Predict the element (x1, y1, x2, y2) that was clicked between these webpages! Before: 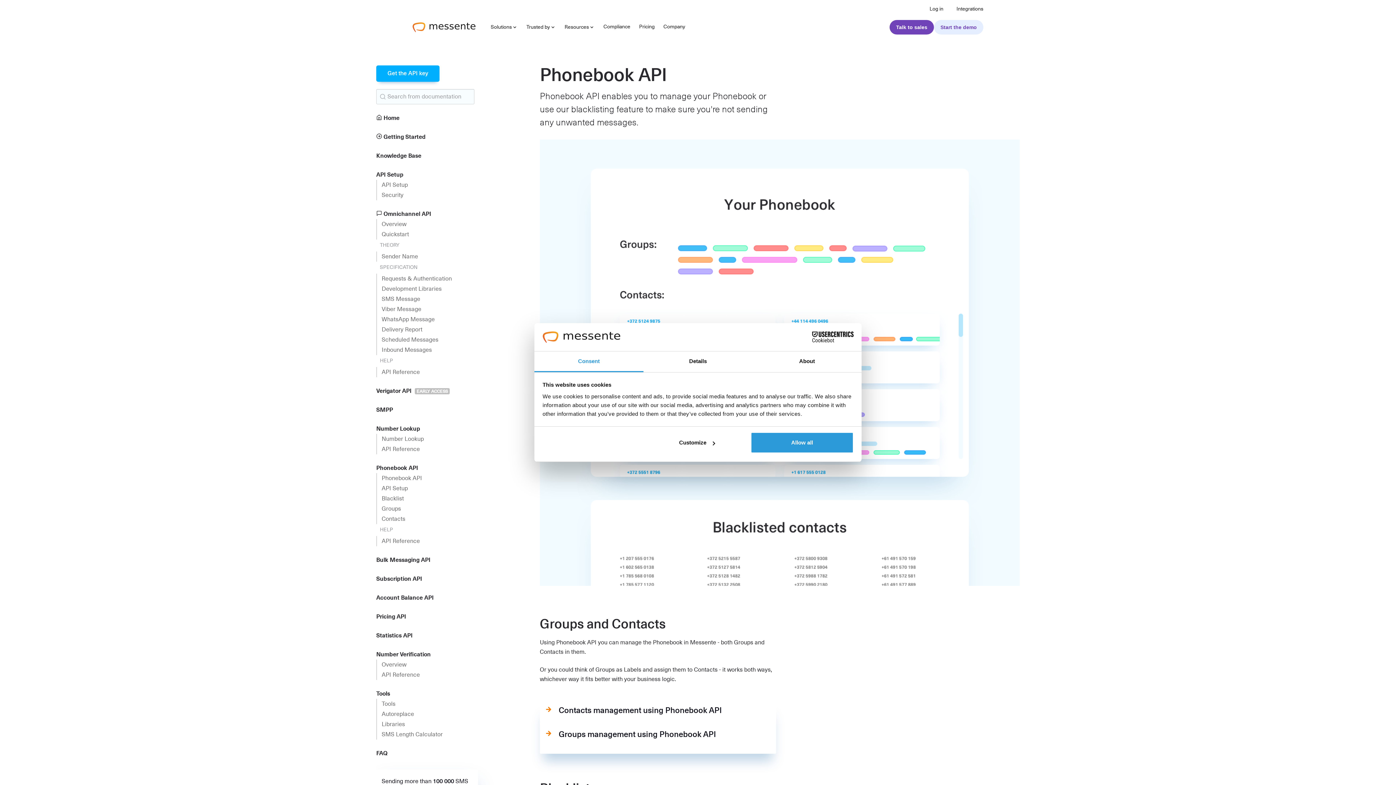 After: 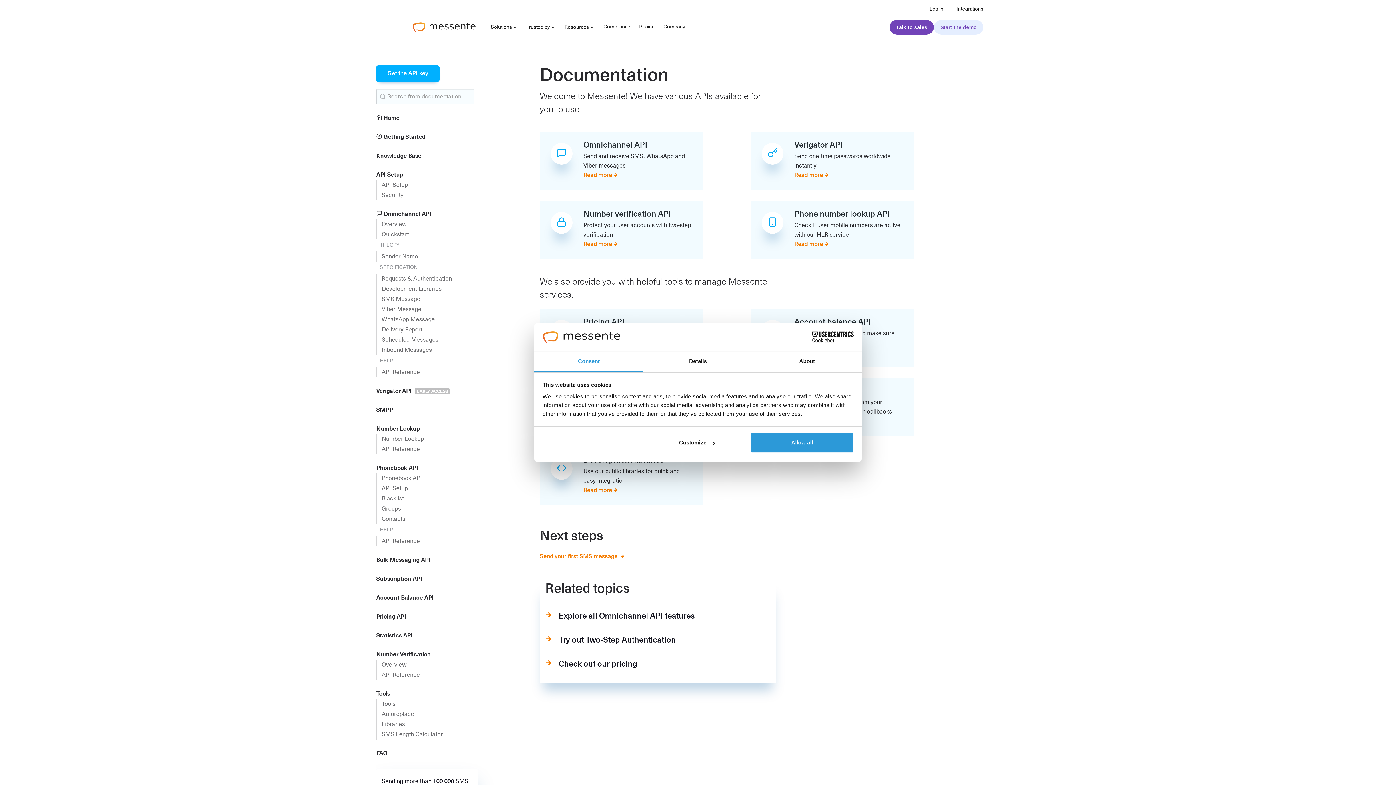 Action: bbox: (376, 115, 399, 121) label:  Home